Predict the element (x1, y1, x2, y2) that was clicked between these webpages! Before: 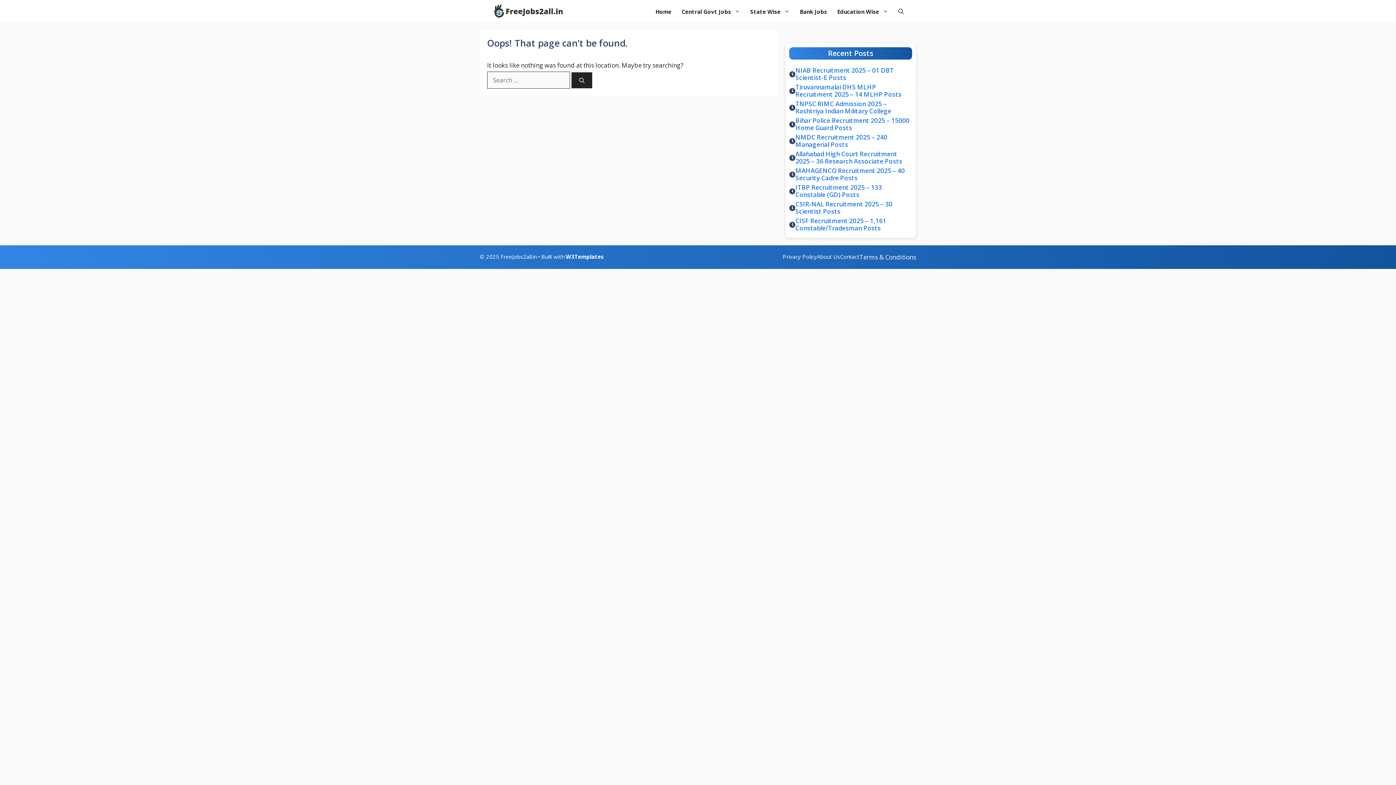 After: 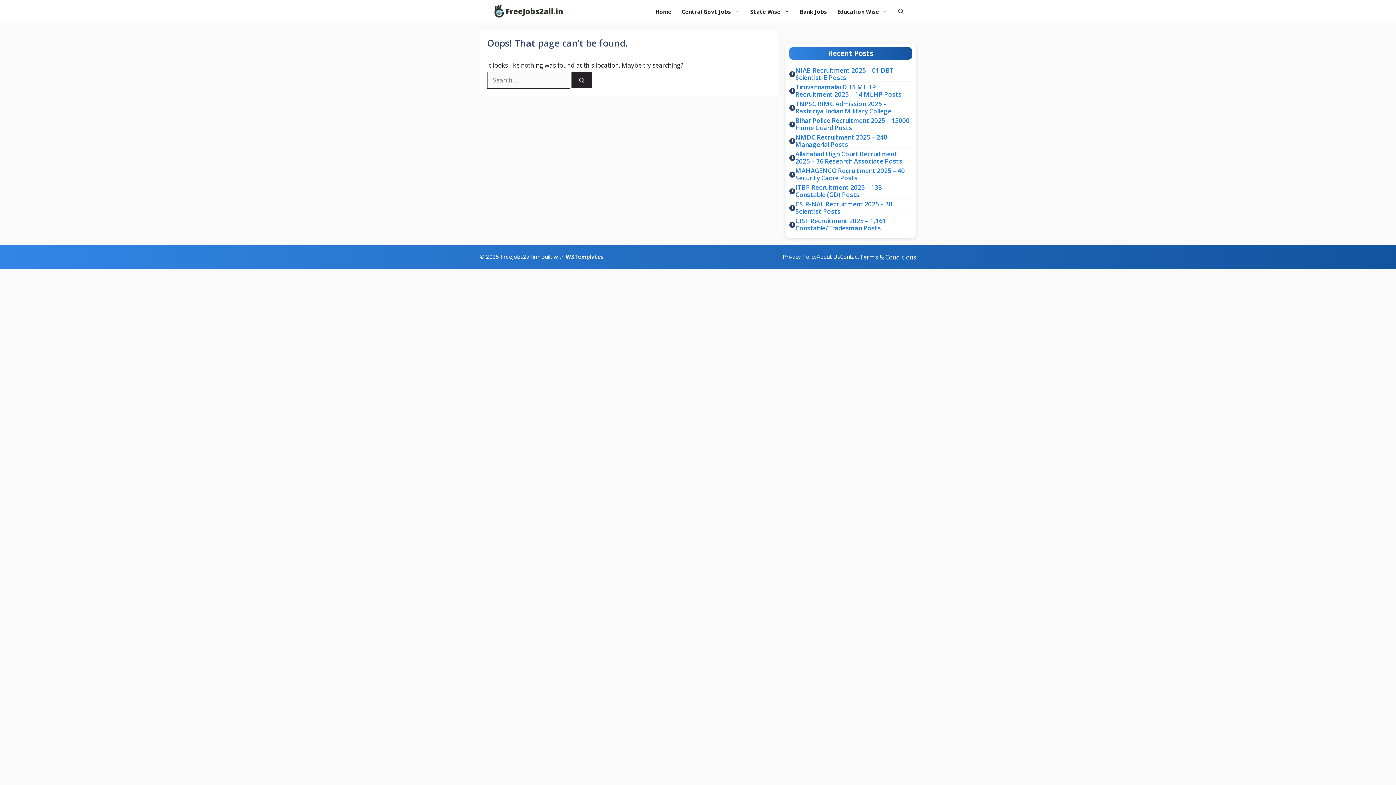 Action: label: Privacy Policy bbox: (782, 252, 817, 261)